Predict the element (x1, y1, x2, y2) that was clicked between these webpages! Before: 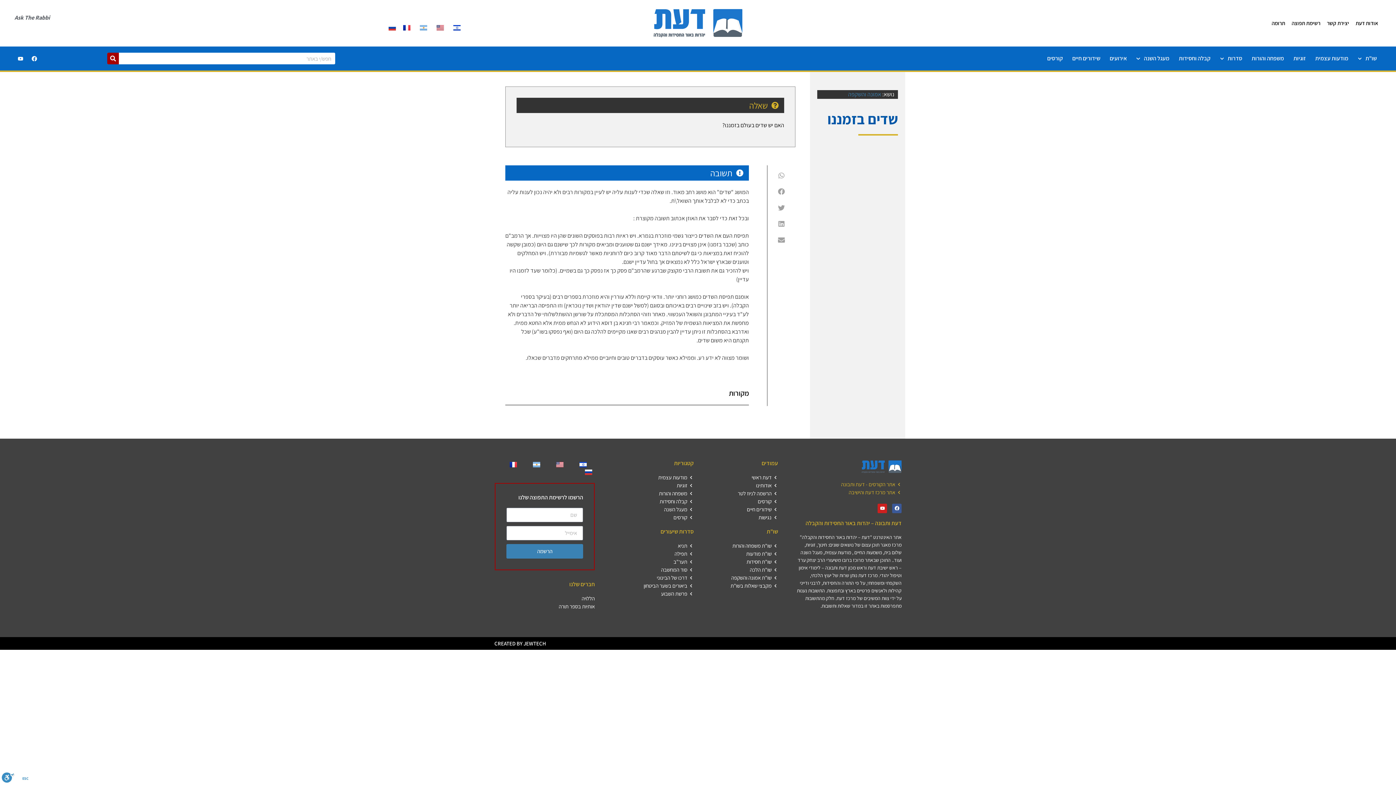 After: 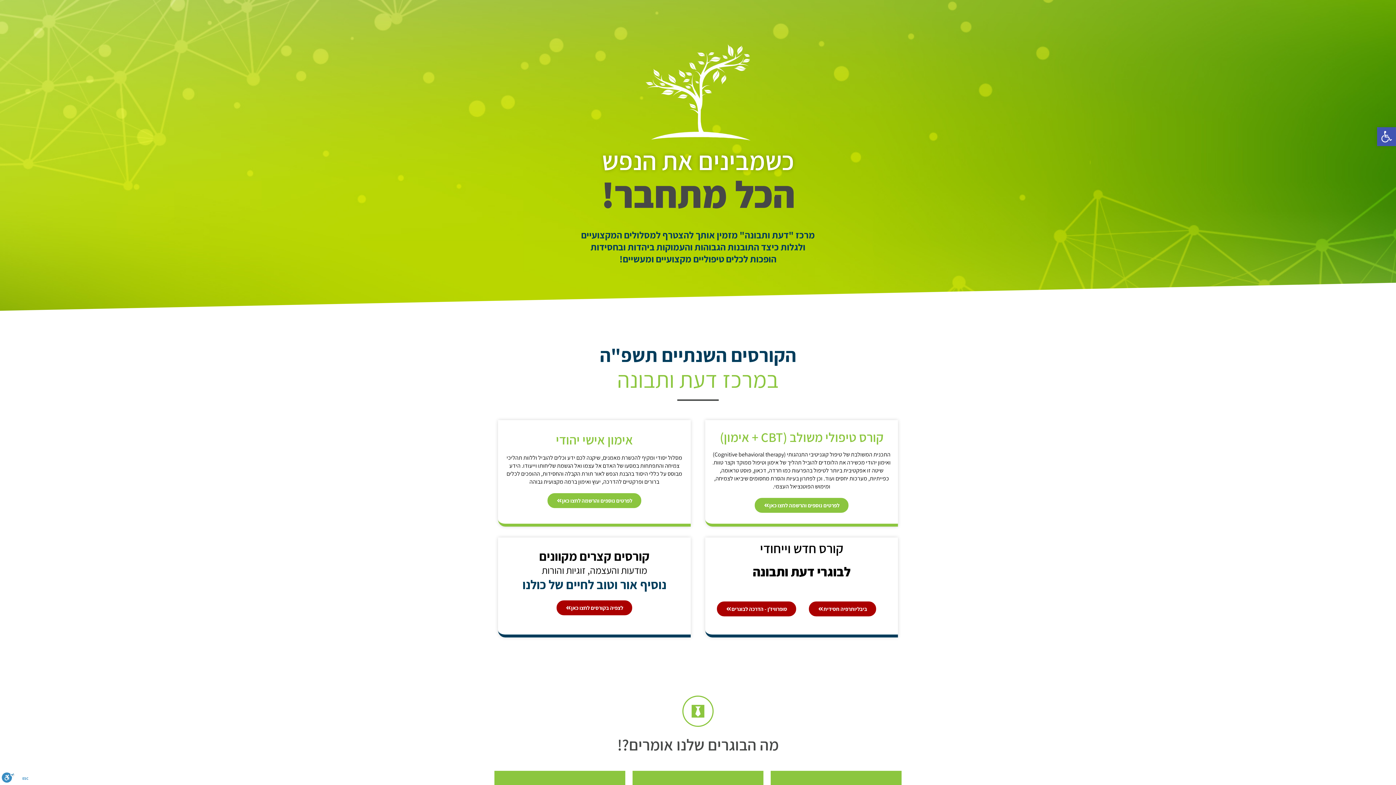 Action: label: קורסים bbox: (1043, 36, 1070, 53)